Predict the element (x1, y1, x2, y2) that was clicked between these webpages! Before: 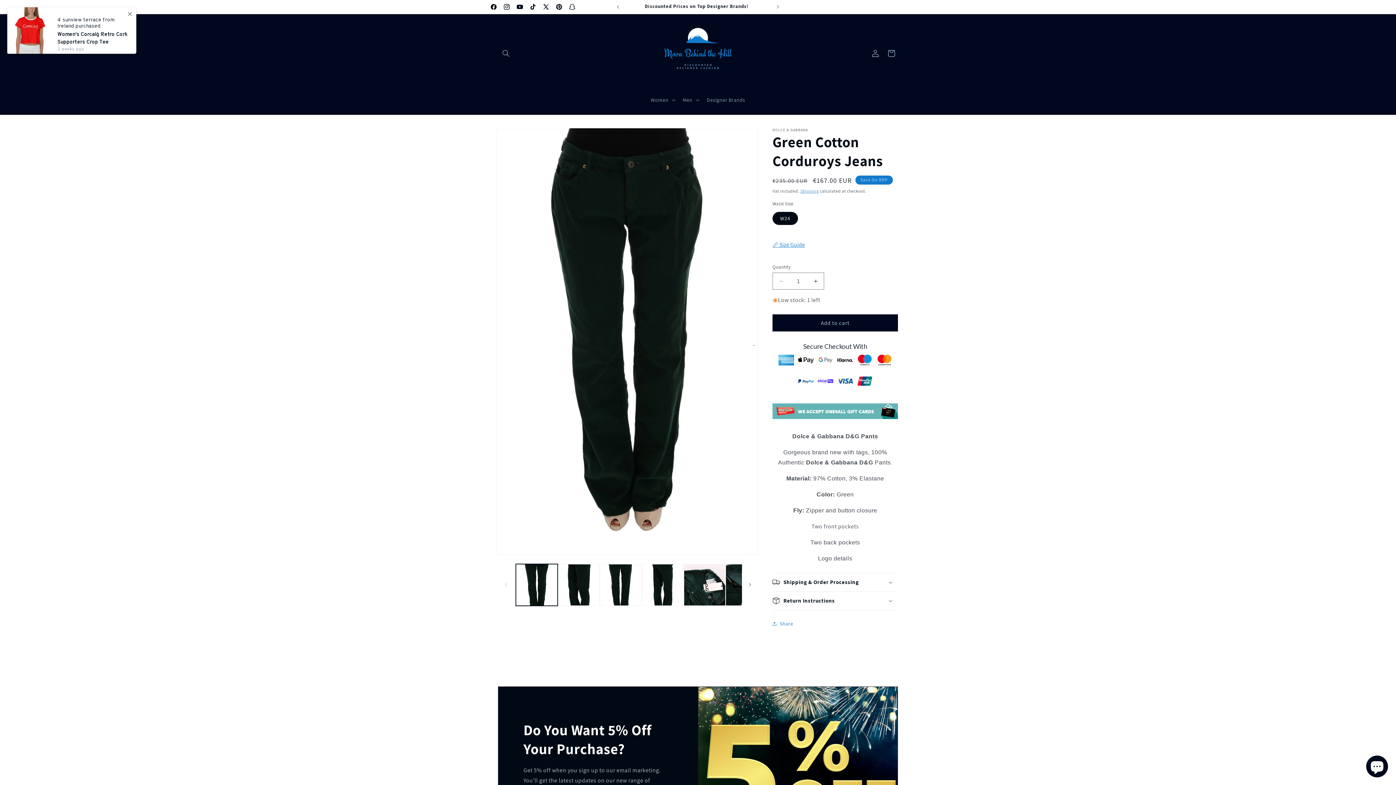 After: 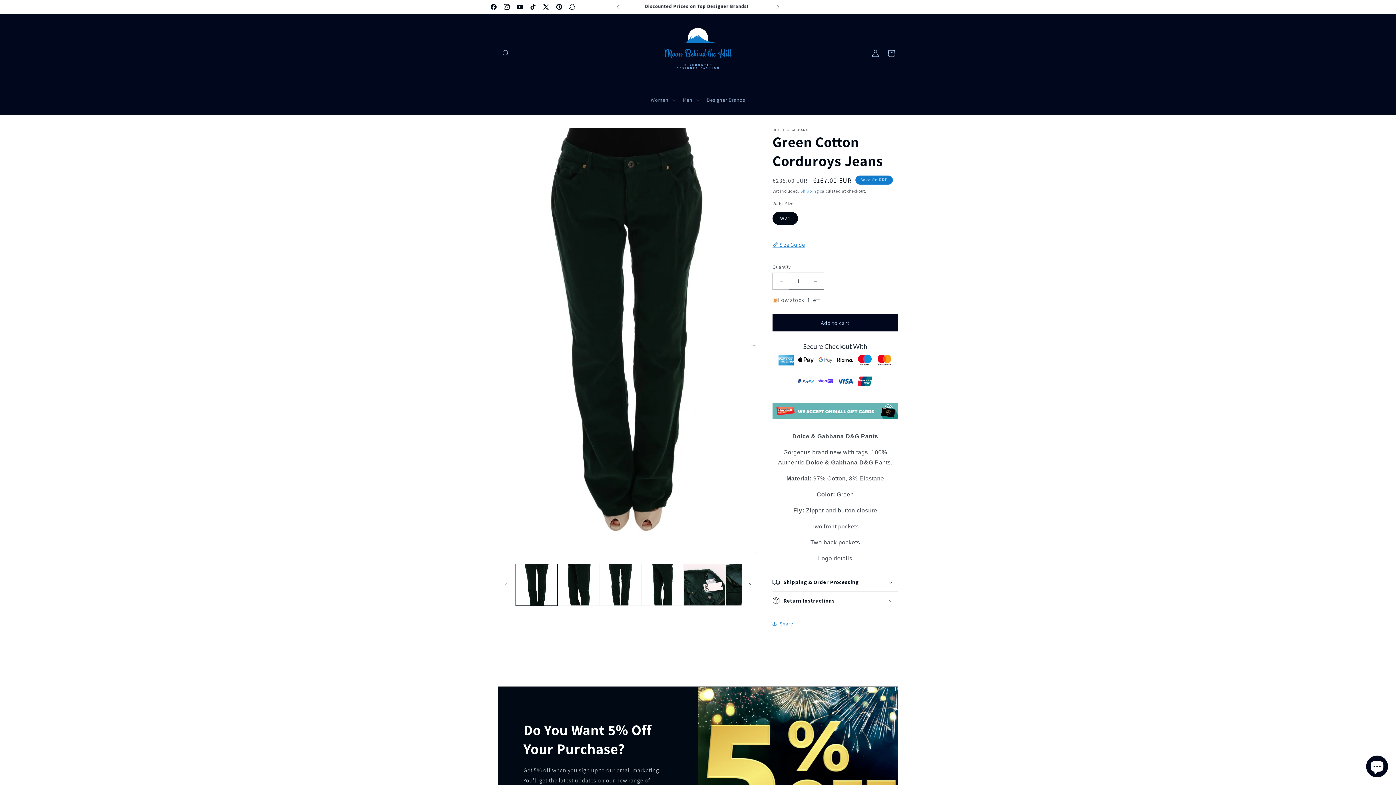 Action: bbox: (773, 272, 789, 289) label: Decrease quantity for Green Cotton Corduroys Jeans